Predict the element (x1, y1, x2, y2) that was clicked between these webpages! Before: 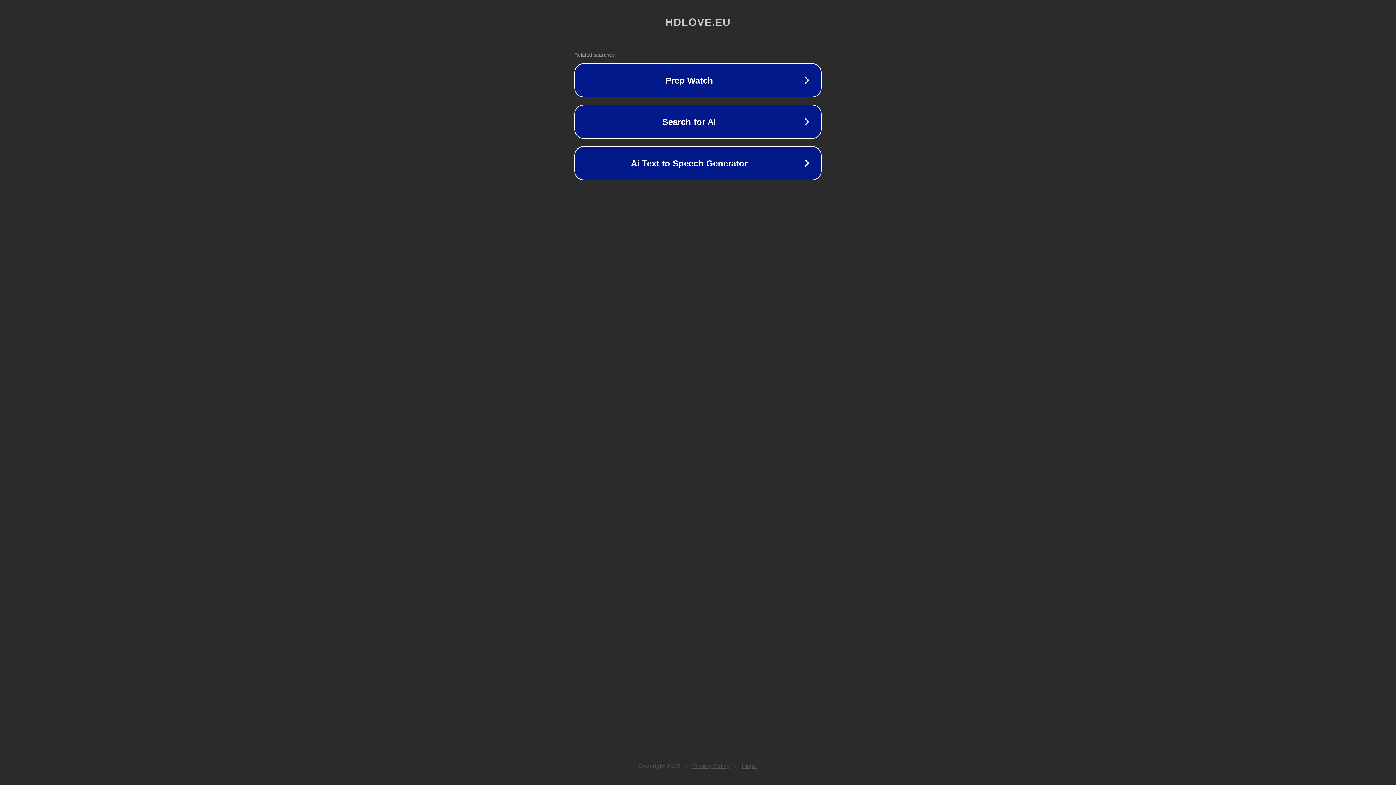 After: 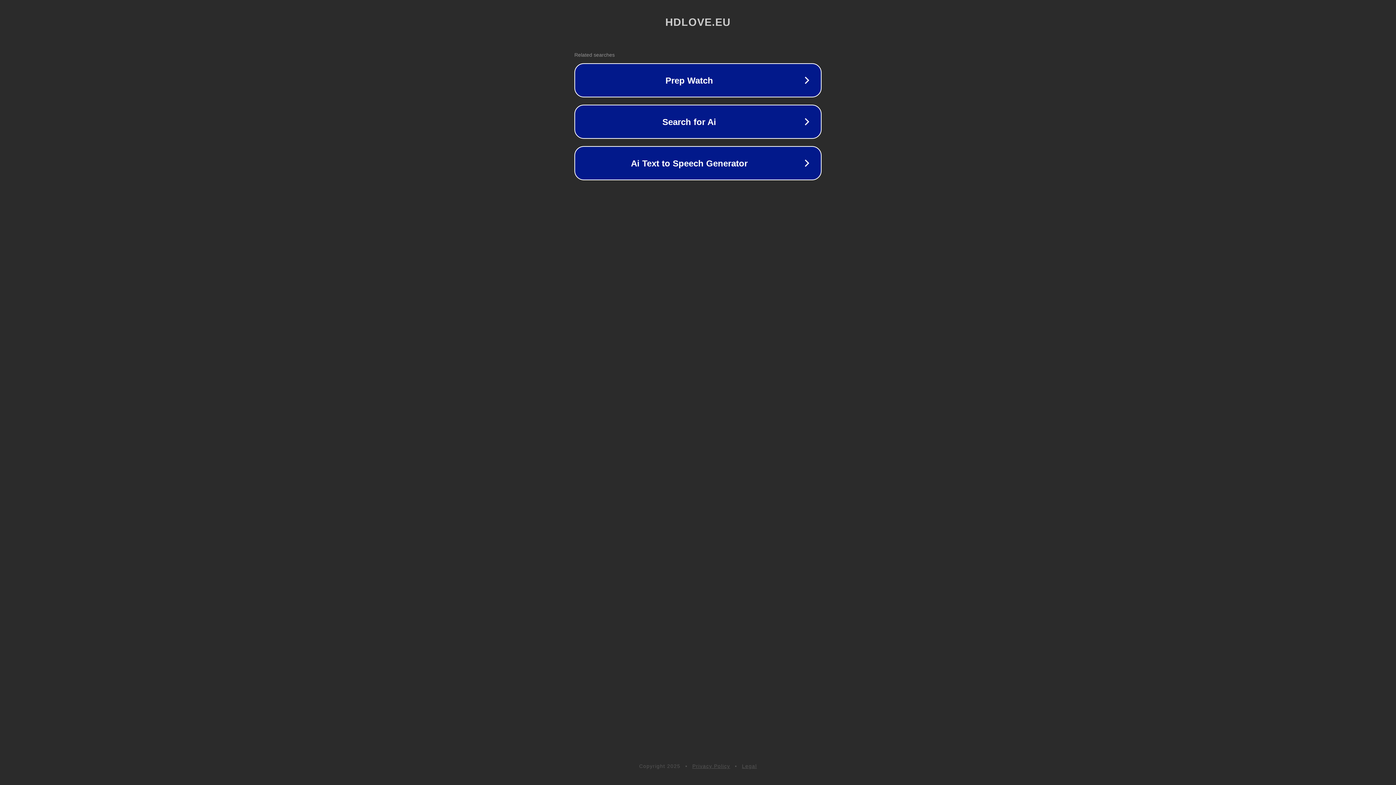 Action: bbox: (742, 763, 757, 769) label: Legal